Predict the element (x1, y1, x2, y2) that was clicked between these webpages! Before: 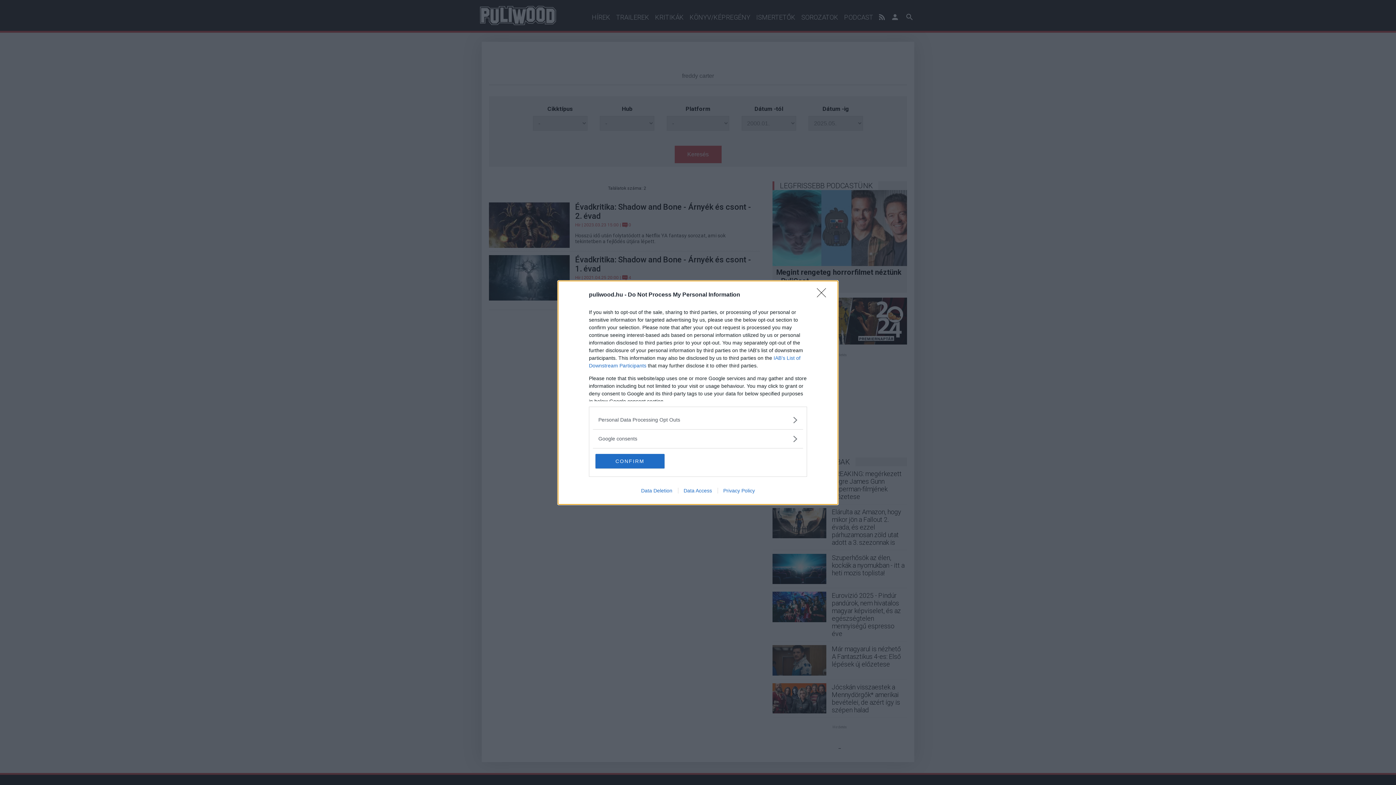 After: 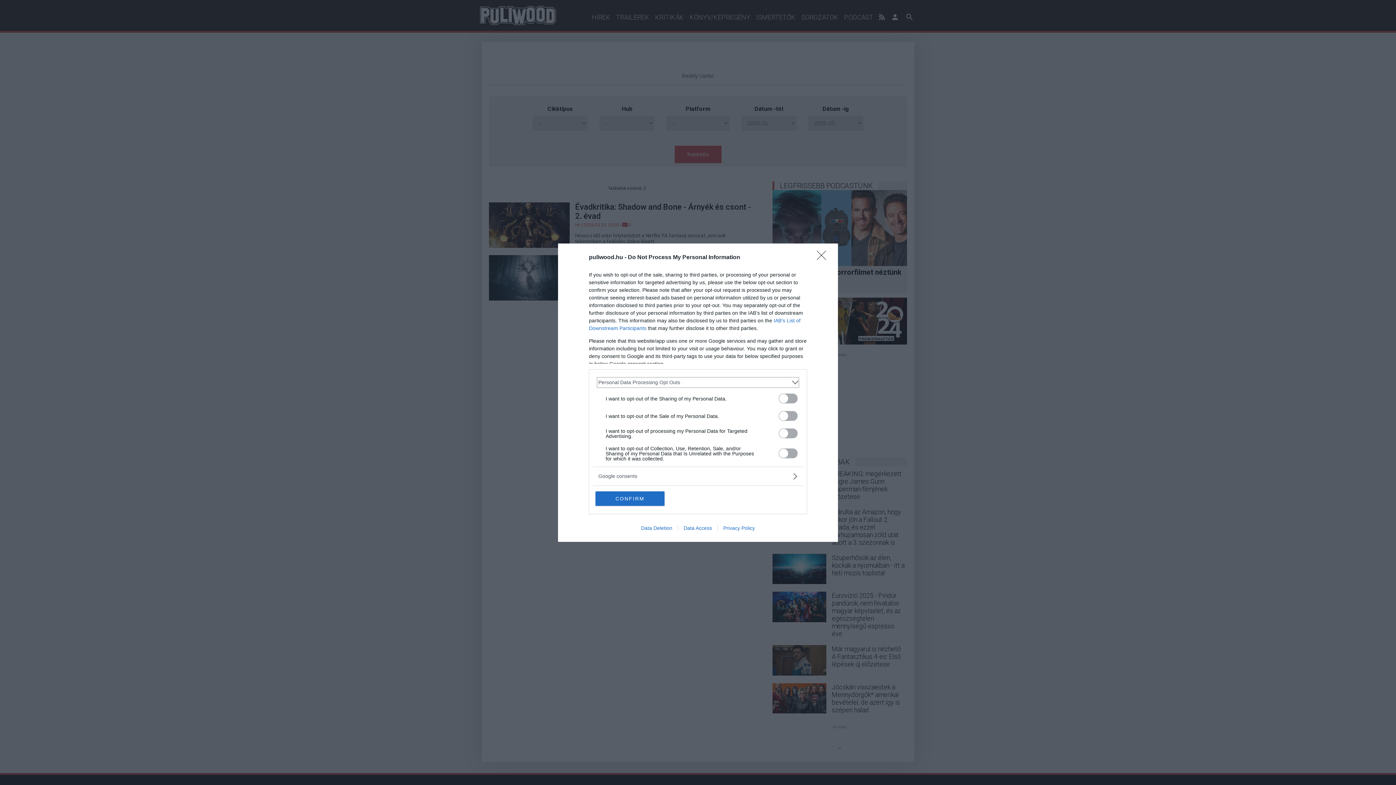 Action: bbox: (598, 416, 797, 423) label: Opt-Outs